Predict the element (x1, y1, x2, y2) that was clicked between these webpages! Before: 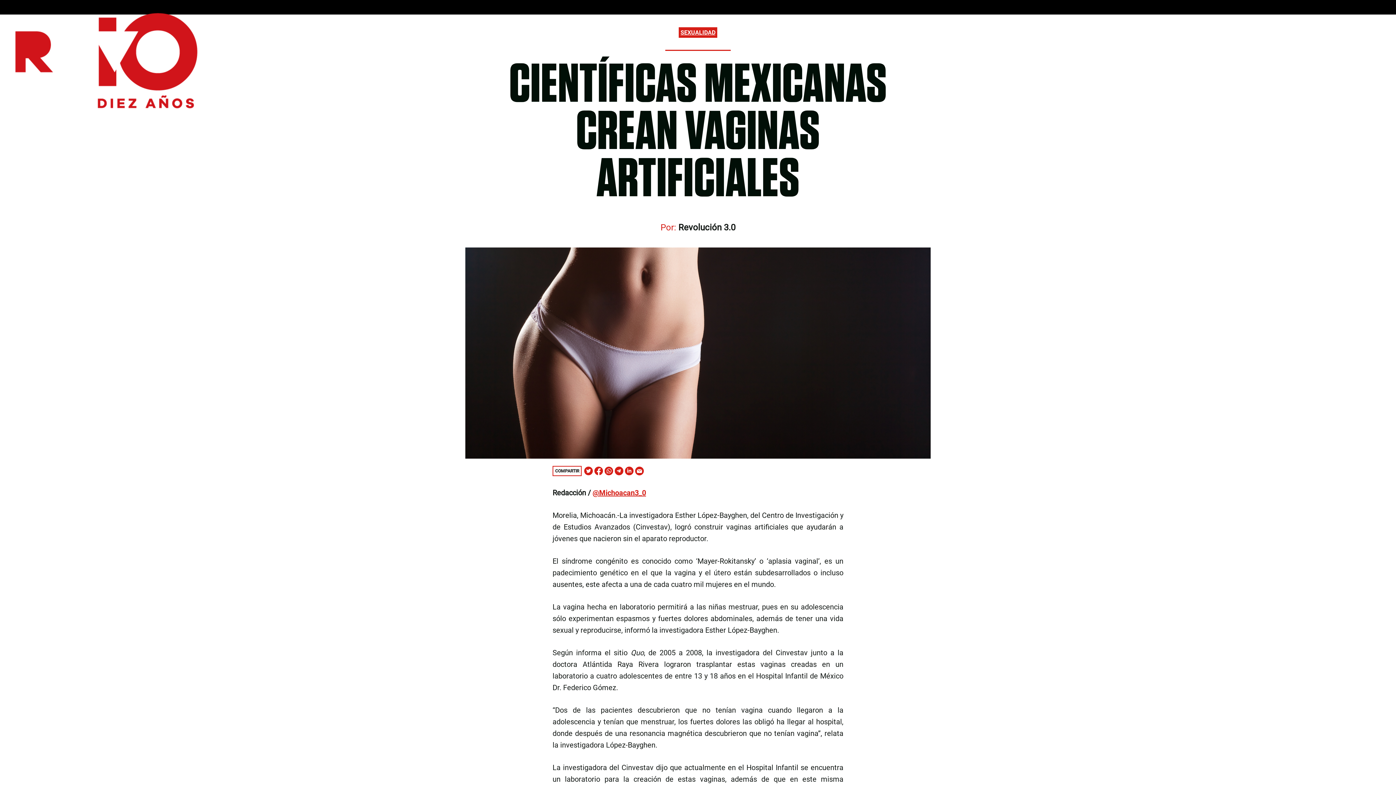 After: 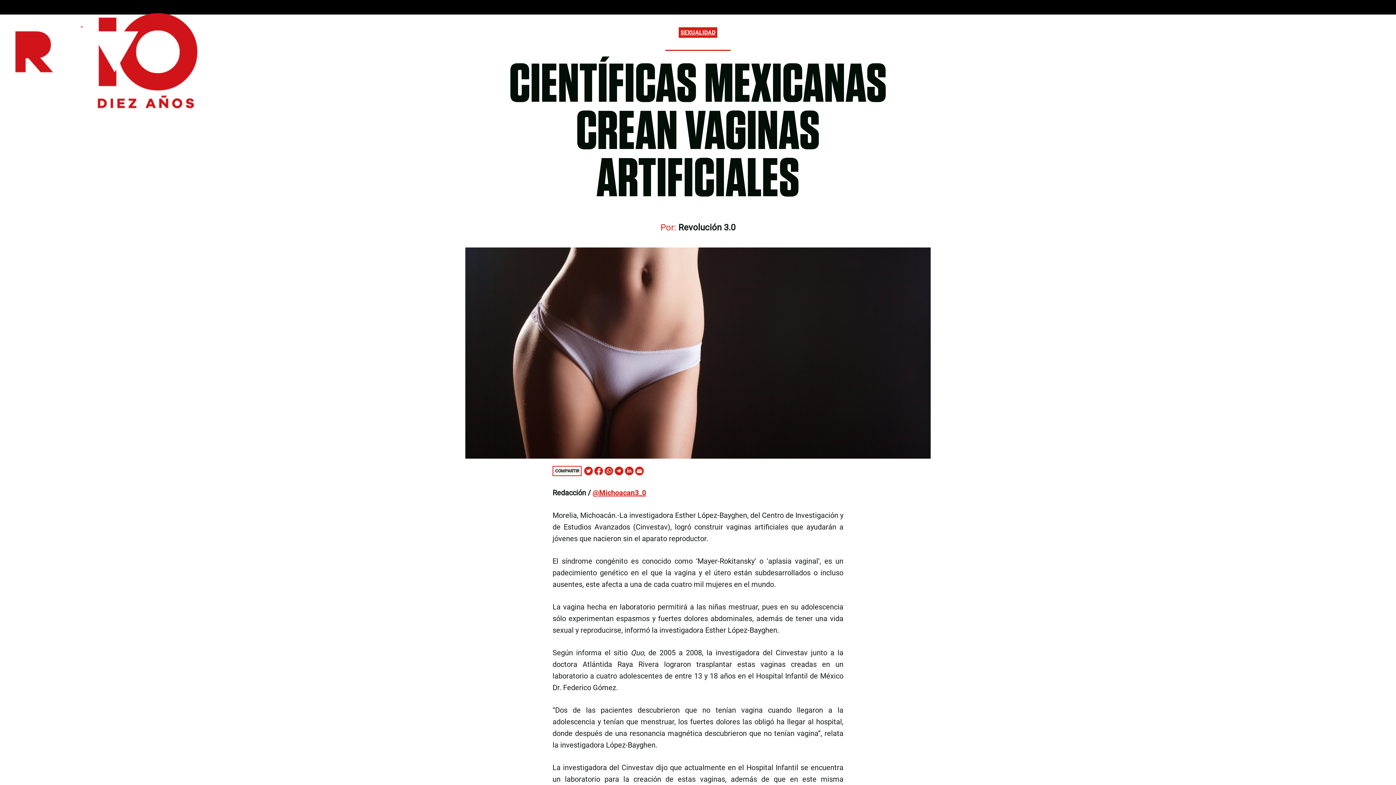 Action: bbox: (80, 19, 82, 28) label:  